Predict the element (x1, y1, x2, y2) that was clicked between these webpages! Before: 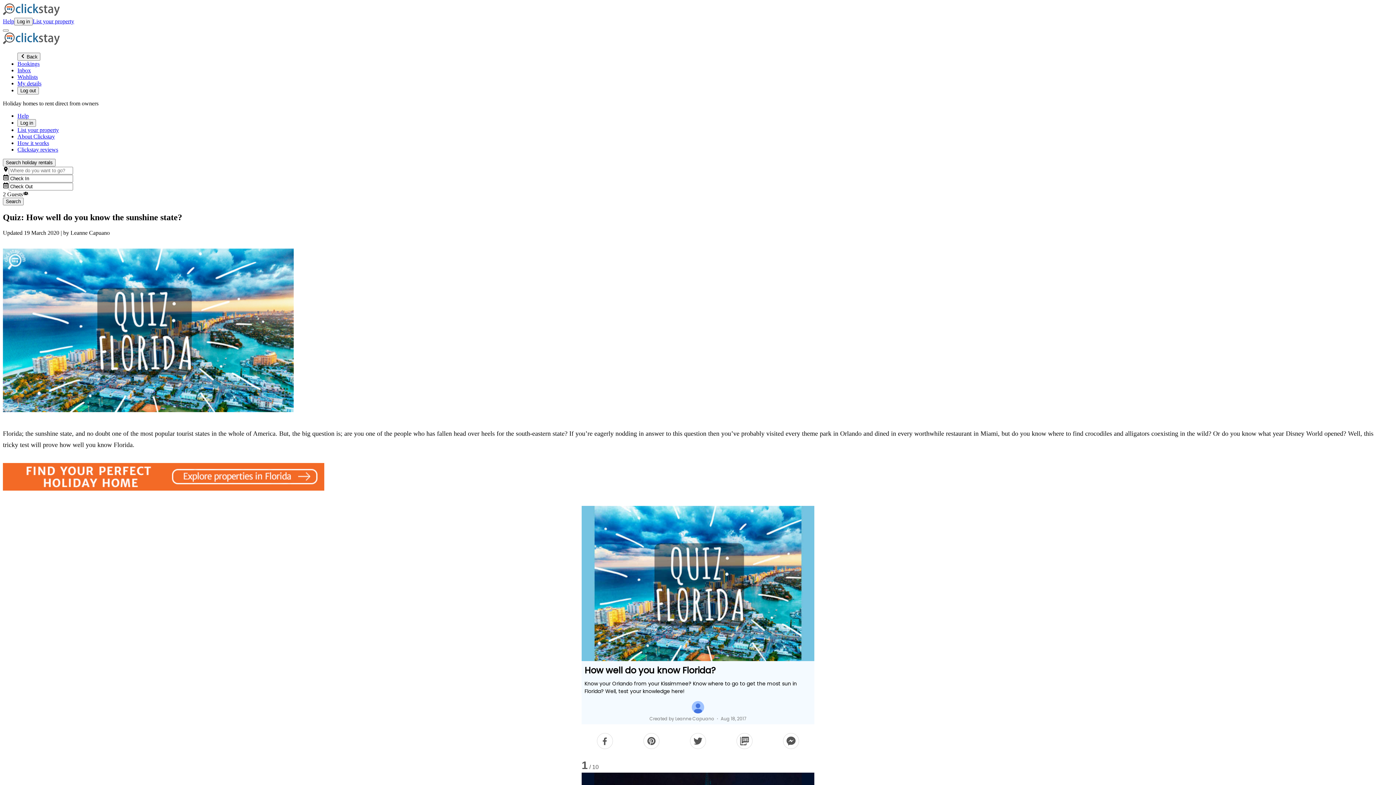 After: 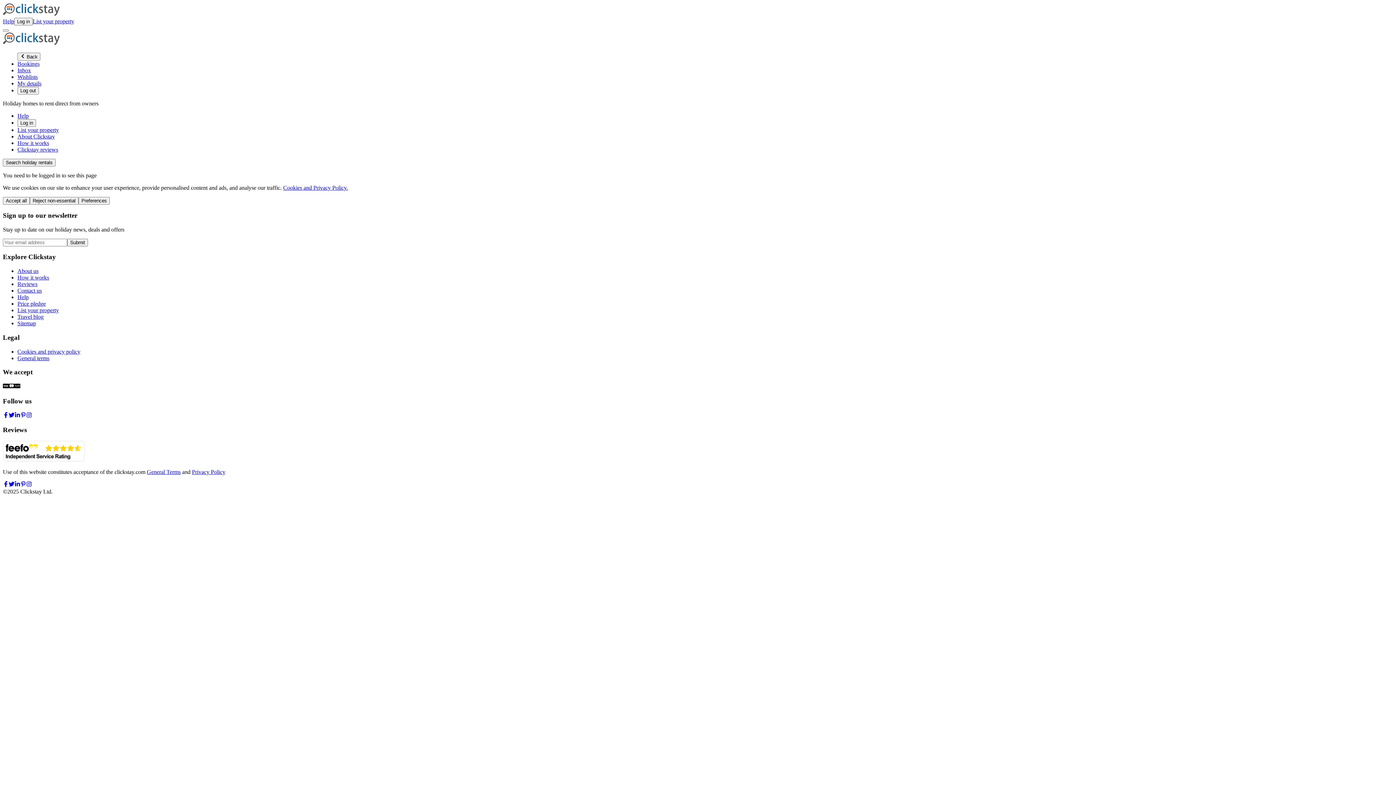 Action: bbox: (17, 67, 30, 73) label: Inbox